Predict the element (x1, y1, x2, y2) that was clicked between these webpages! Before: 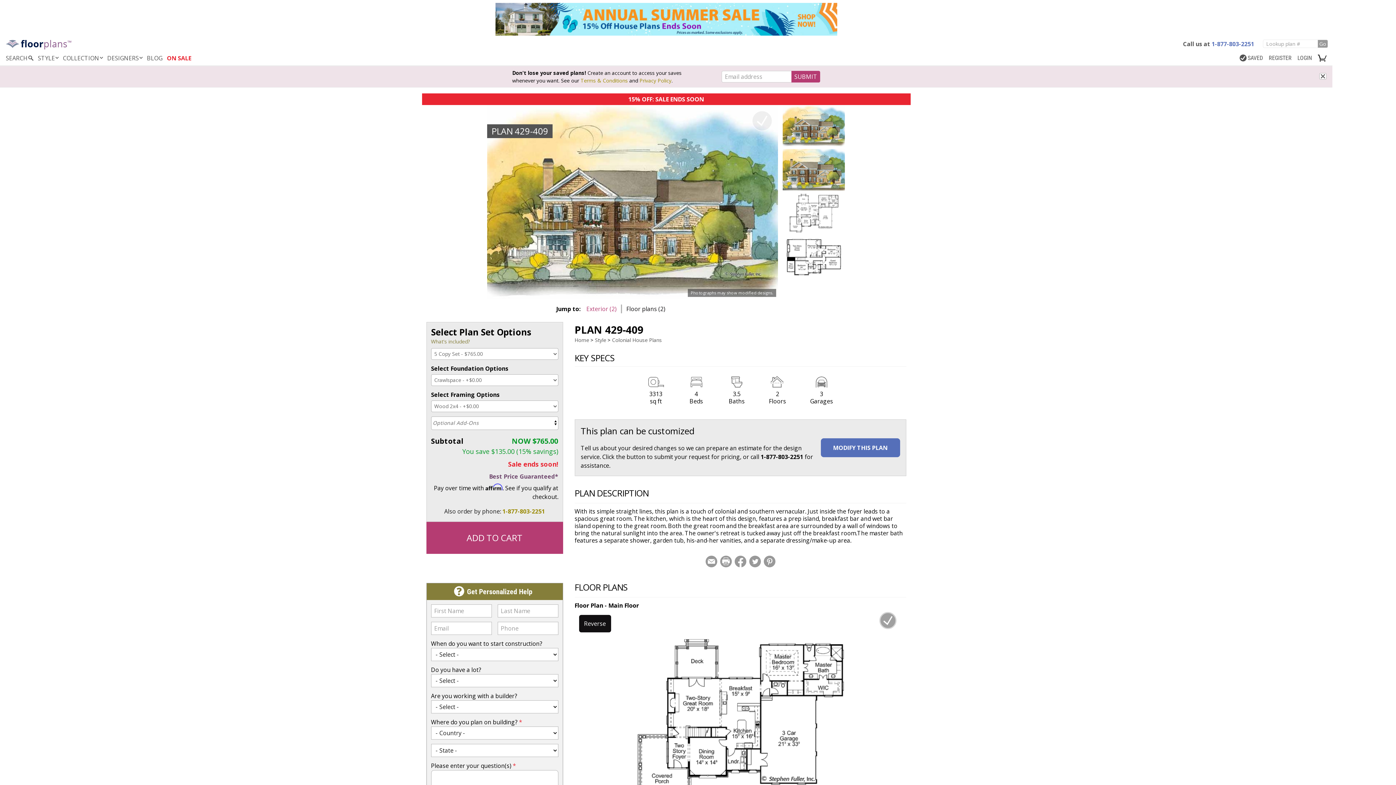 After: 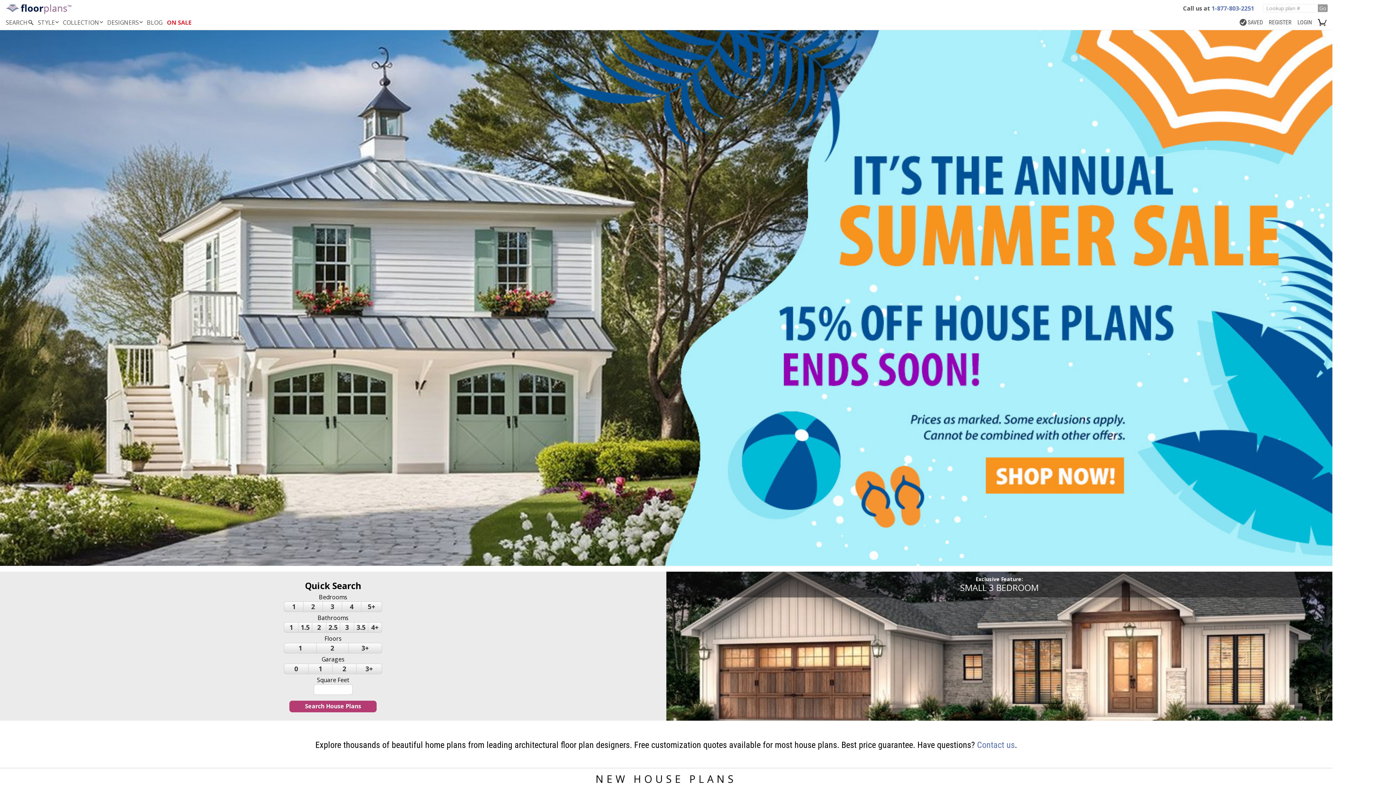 Action: bbox: (574, 336, 589, 343) label: Home